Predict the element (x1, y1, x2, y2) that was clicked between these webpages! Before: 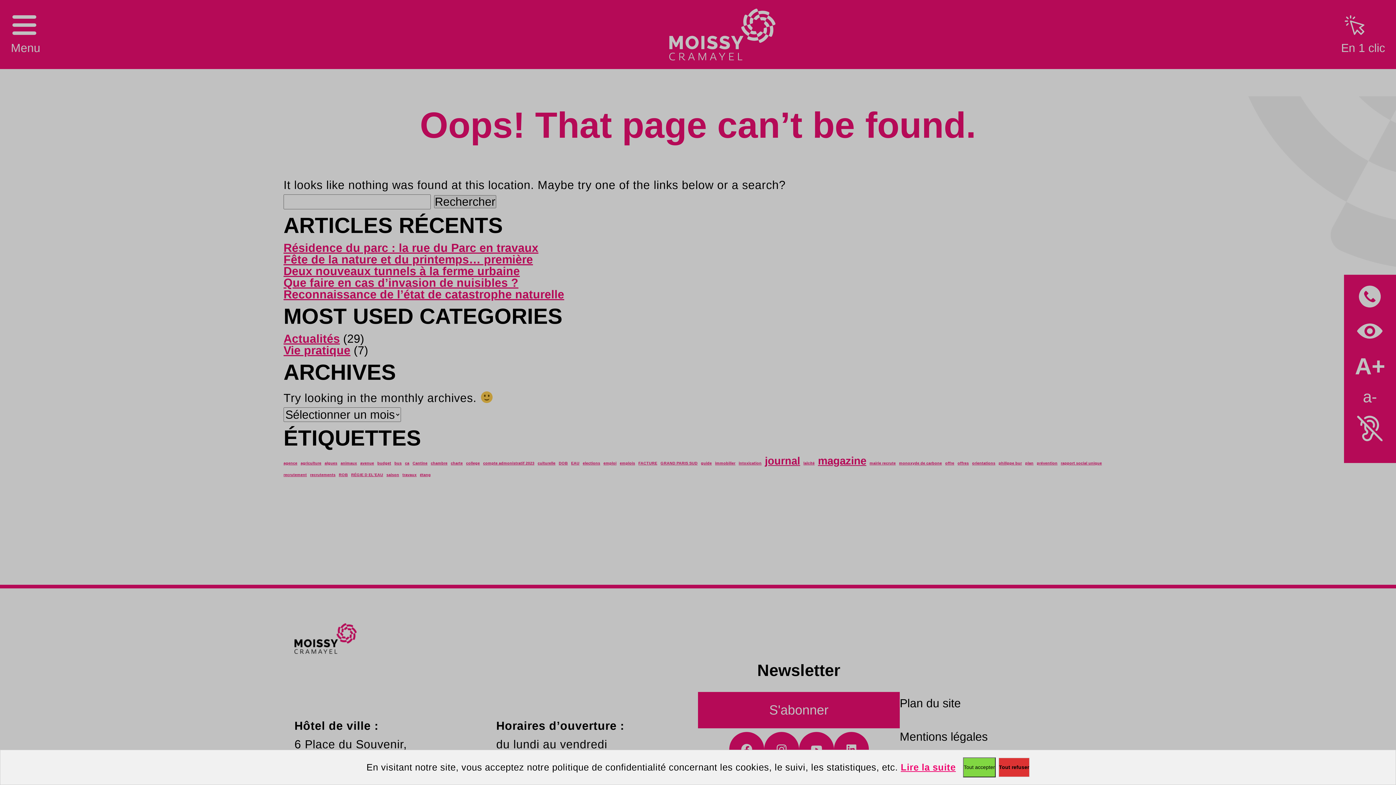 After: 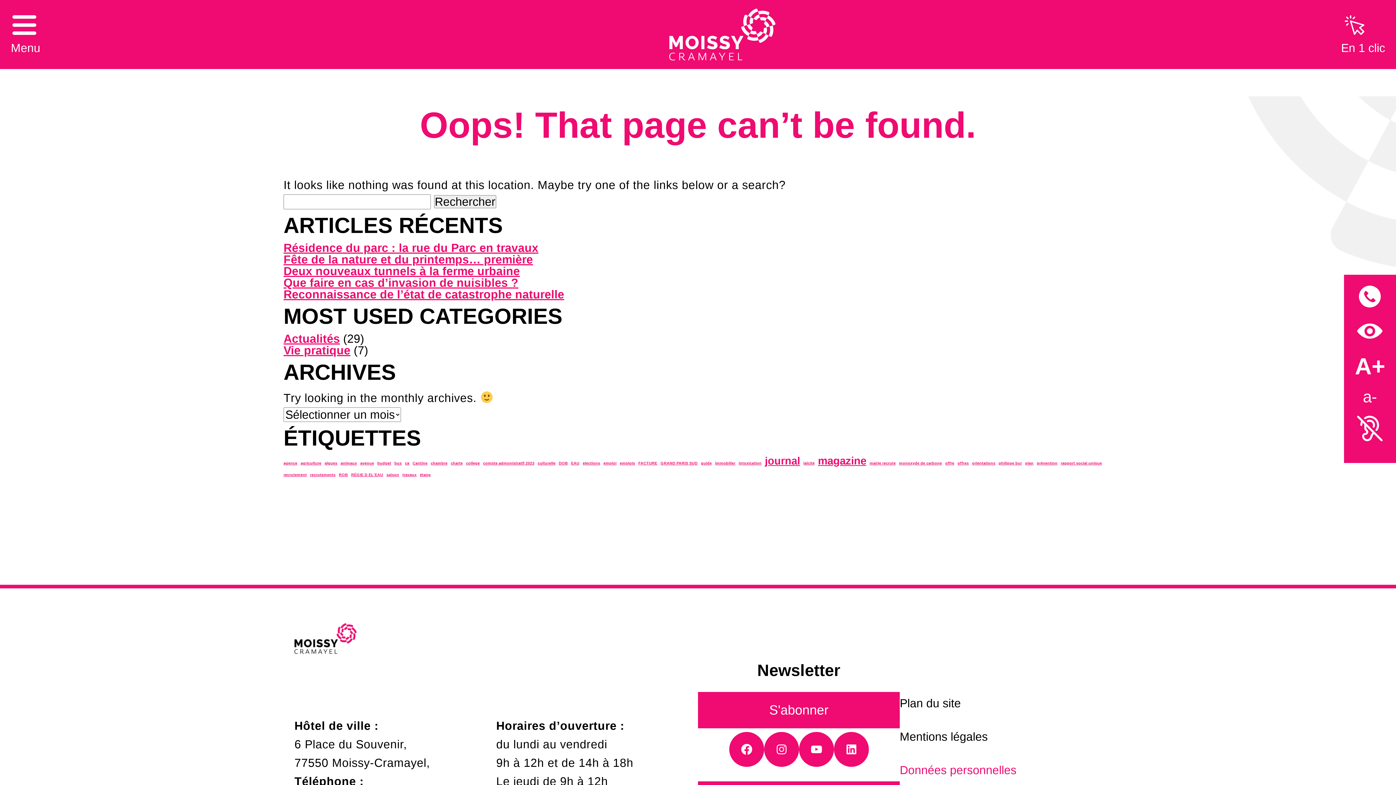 Action: label: Tout refuser bbox: (998, 758, 1029, 777)